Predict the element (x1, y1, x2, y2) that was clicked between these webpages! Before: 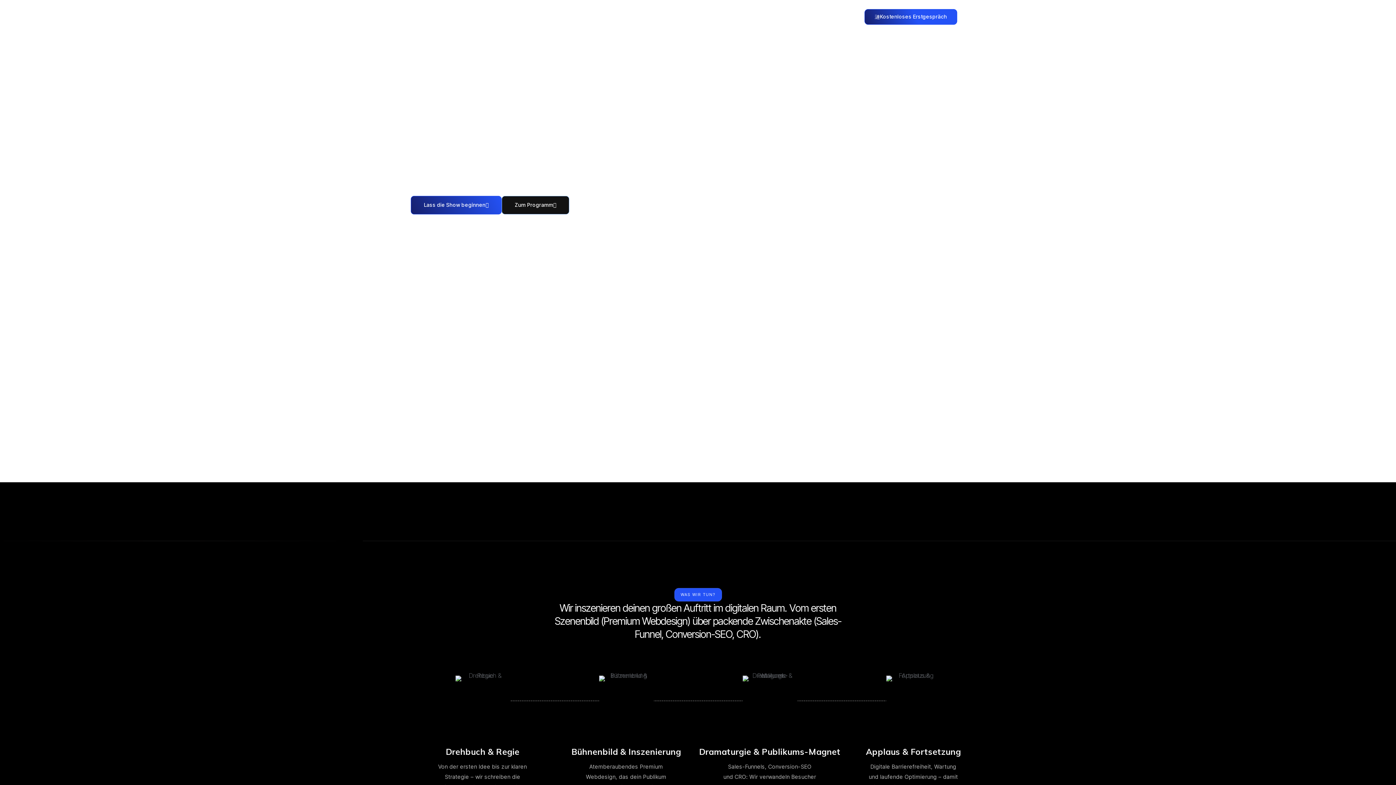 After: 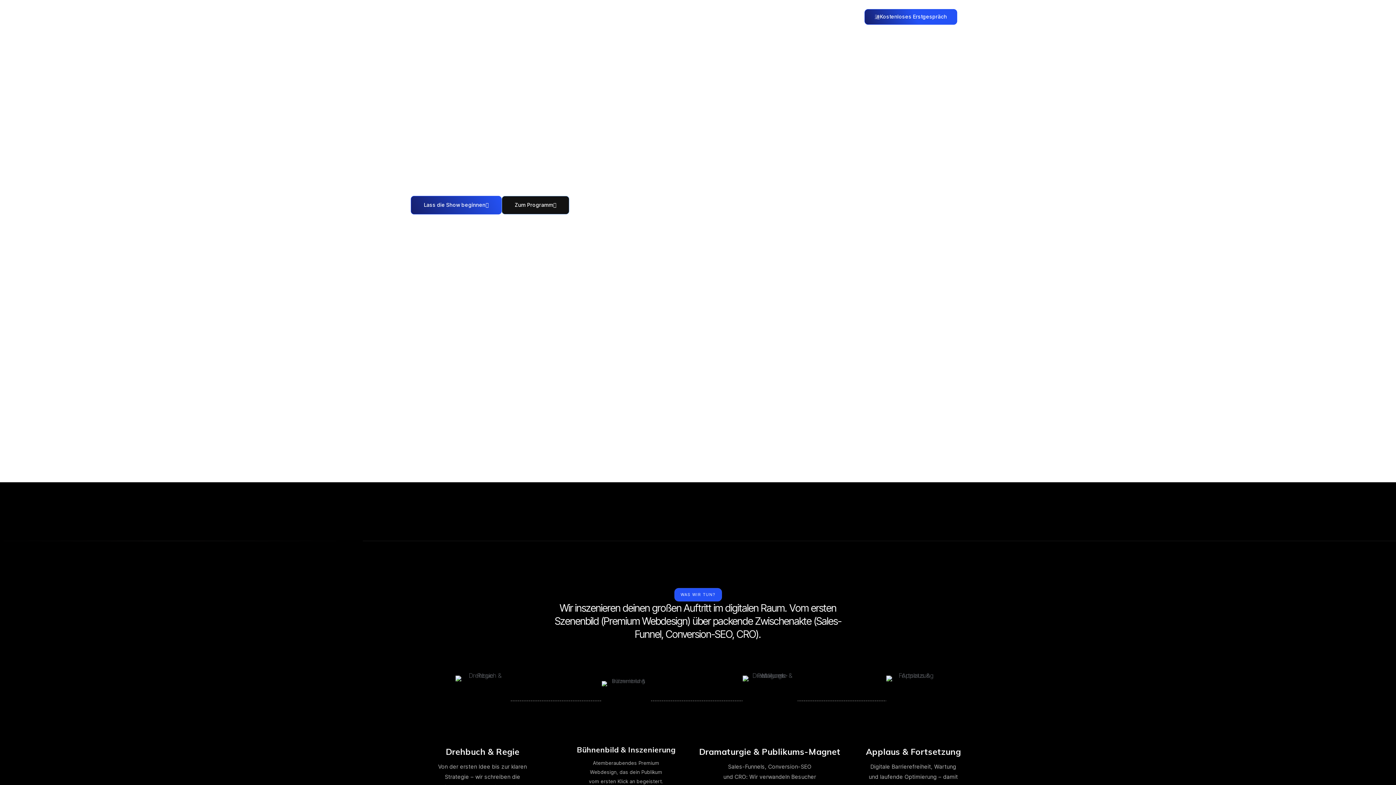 Action: label: Learn More bbox: (554, 668, 698, 792)